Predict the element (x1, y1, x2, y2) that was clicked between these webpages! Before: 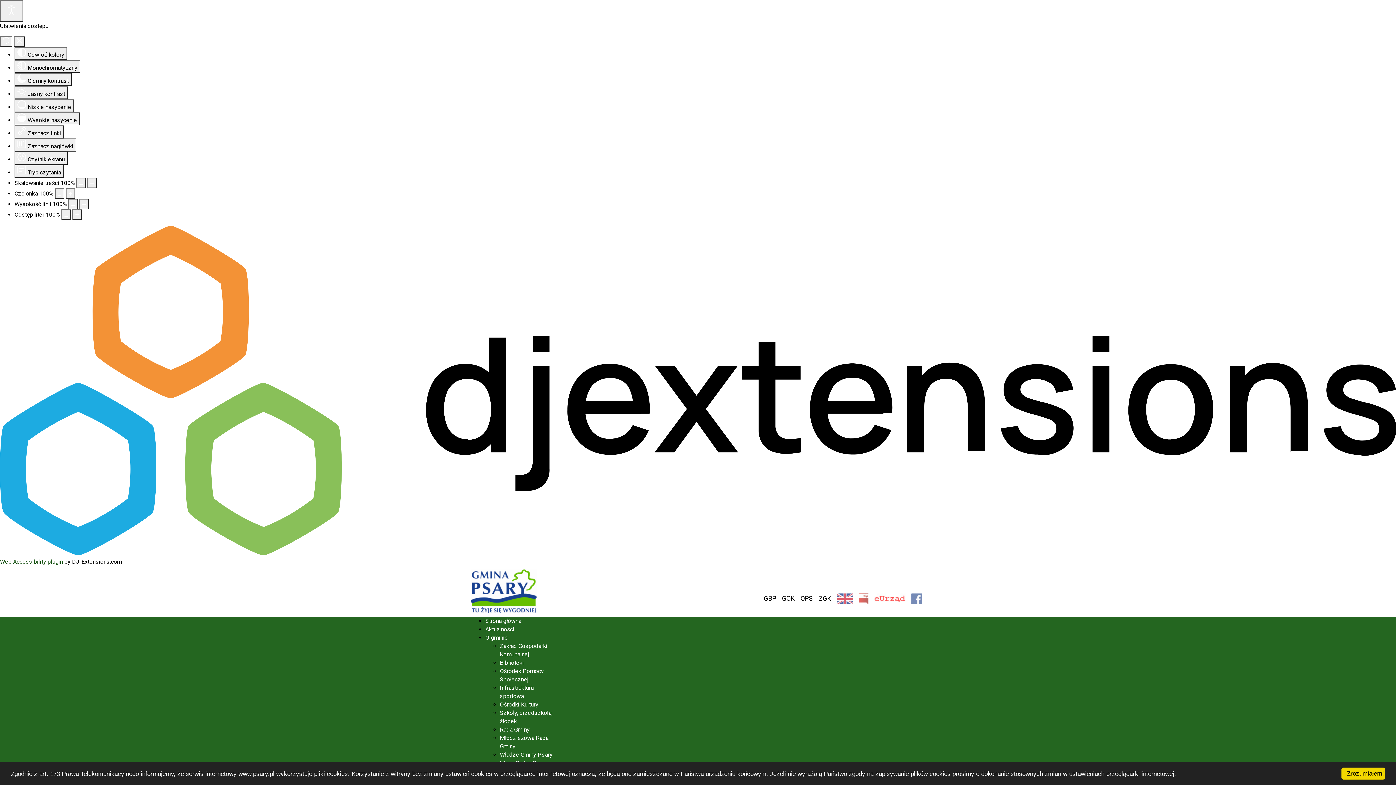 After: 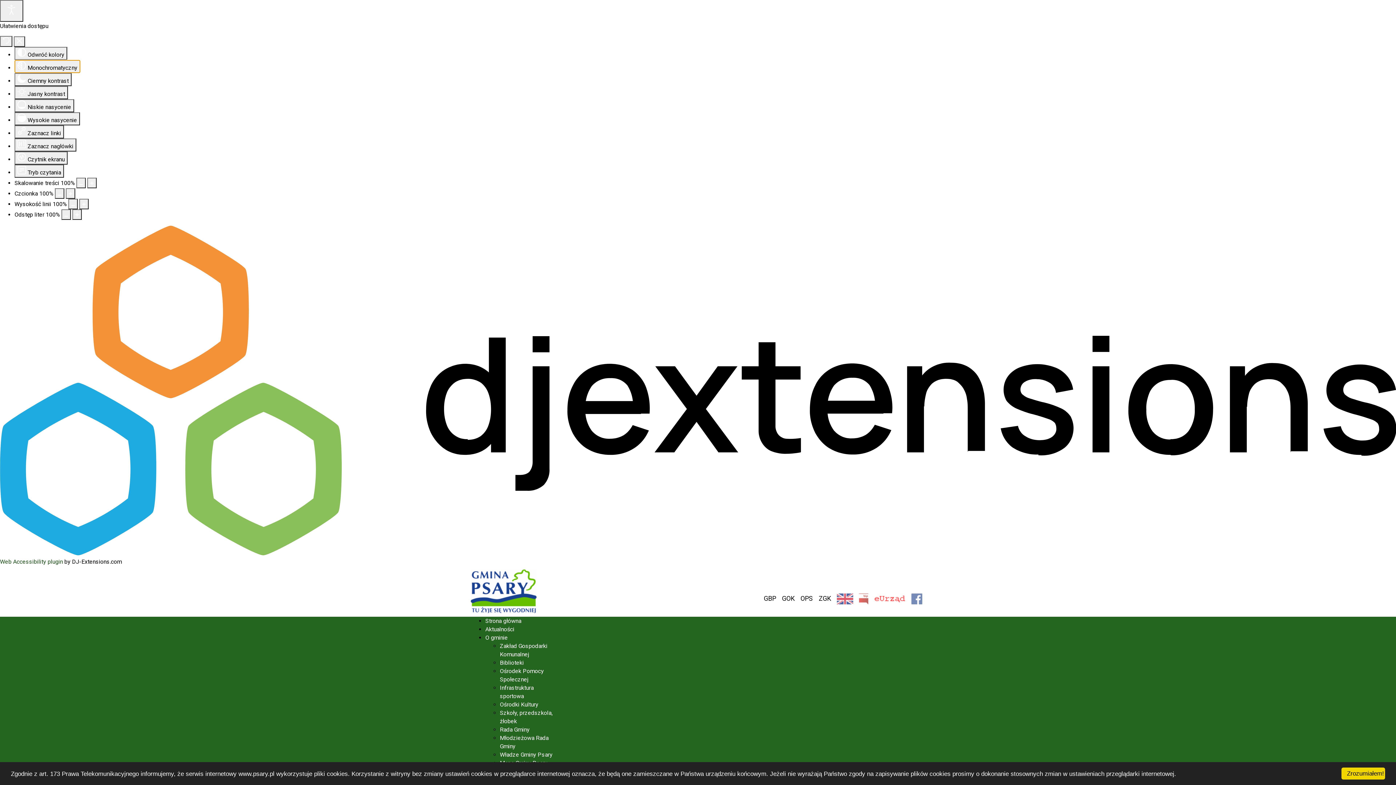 Action: bbox: (14, 60, 80, 73) label:  Monochromatyczny